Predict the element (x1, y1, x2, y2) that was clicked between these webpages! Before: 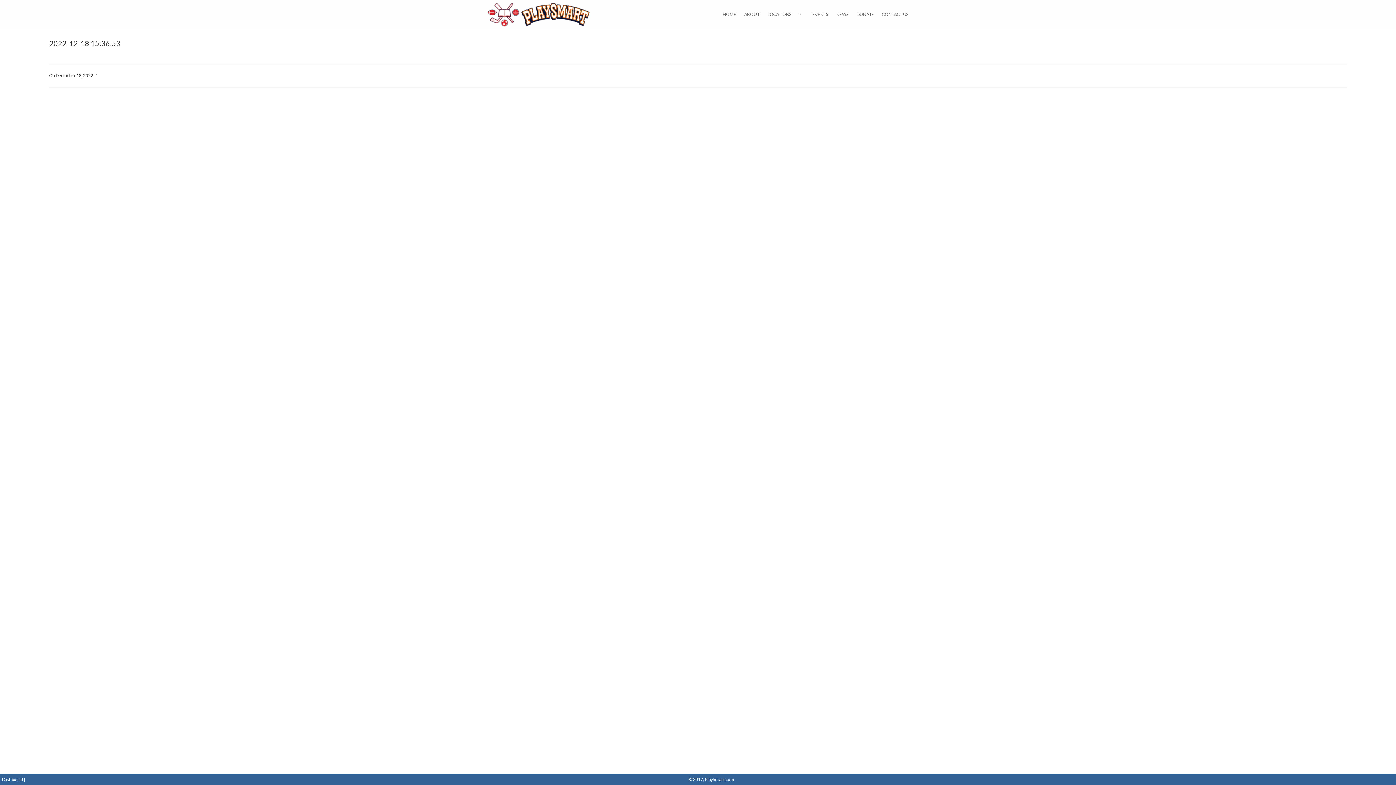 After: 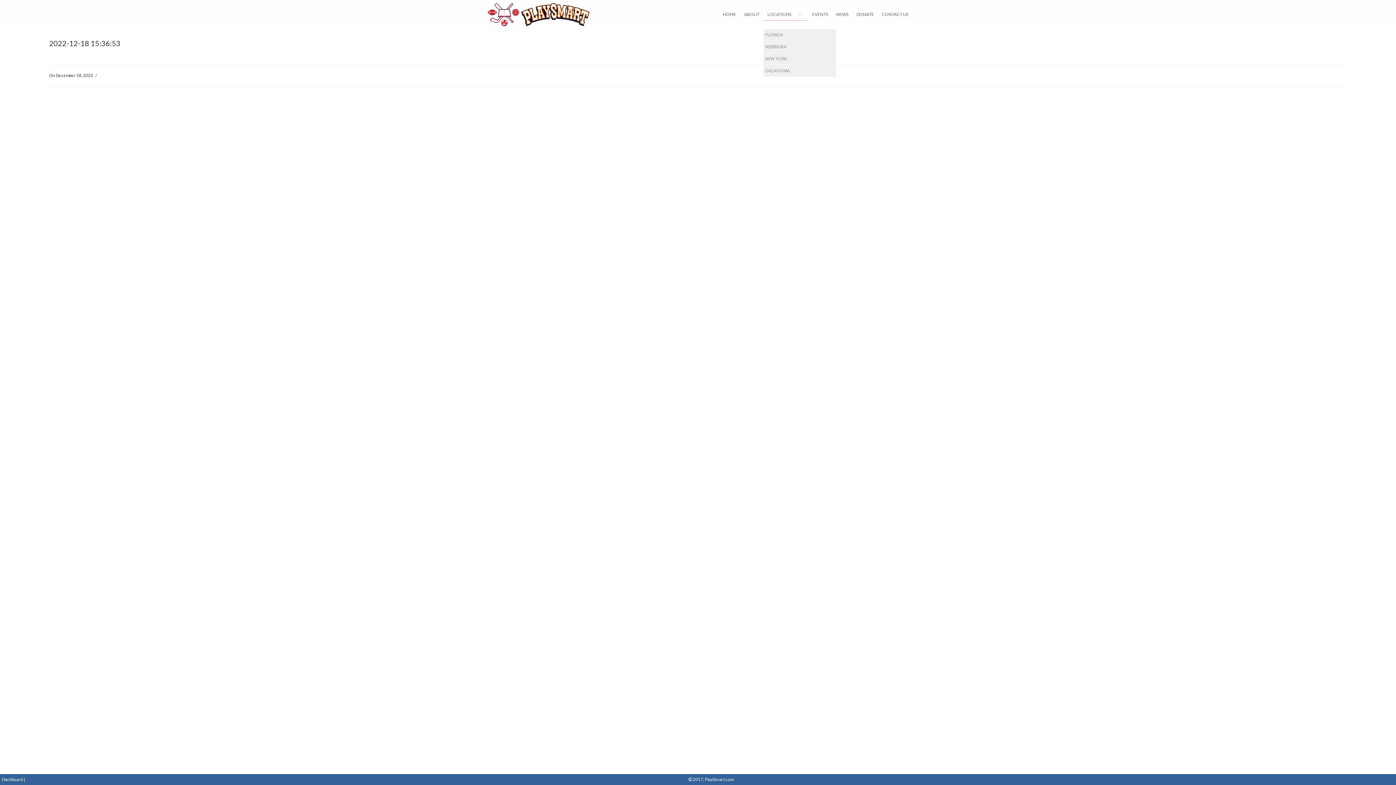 Action: label: LOCATIONS bbox: (763, 0, 808, 29)